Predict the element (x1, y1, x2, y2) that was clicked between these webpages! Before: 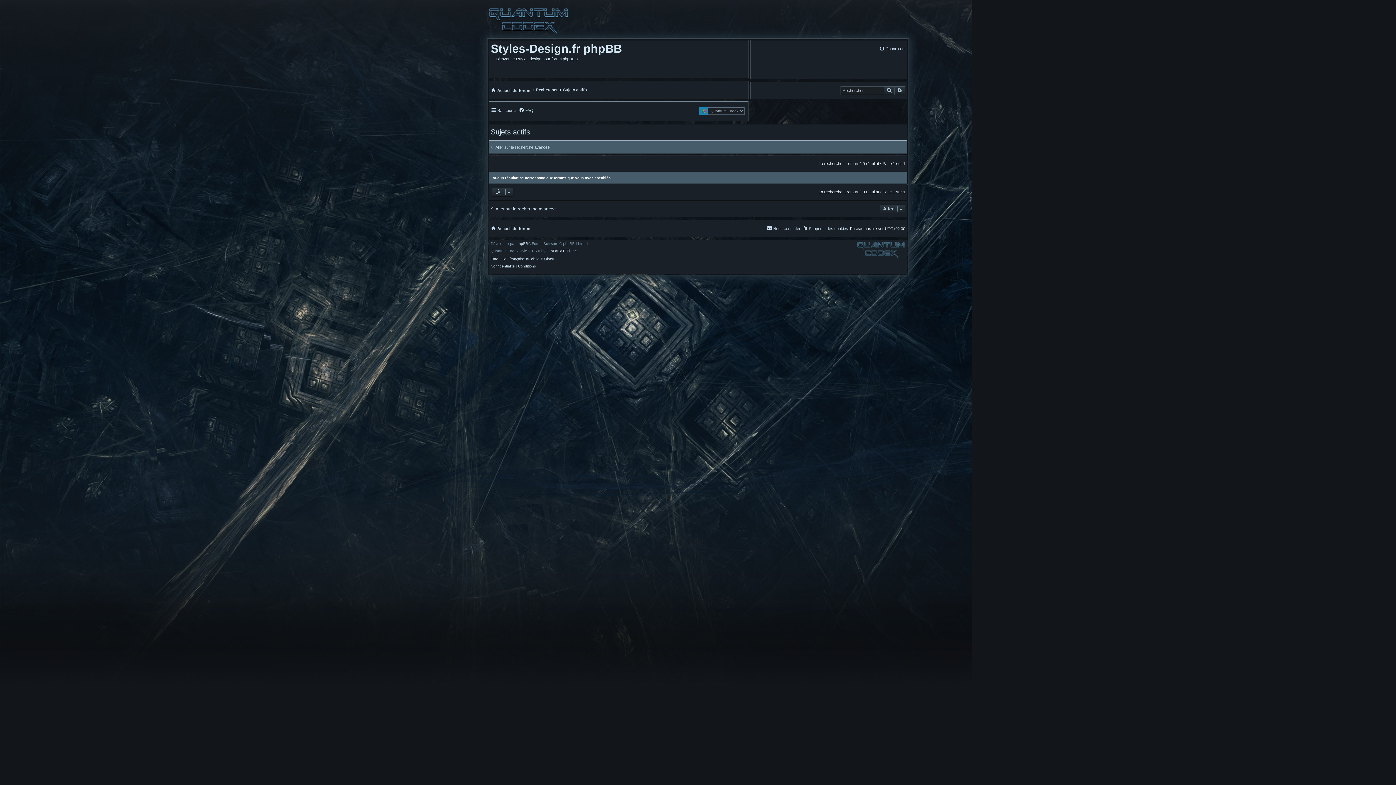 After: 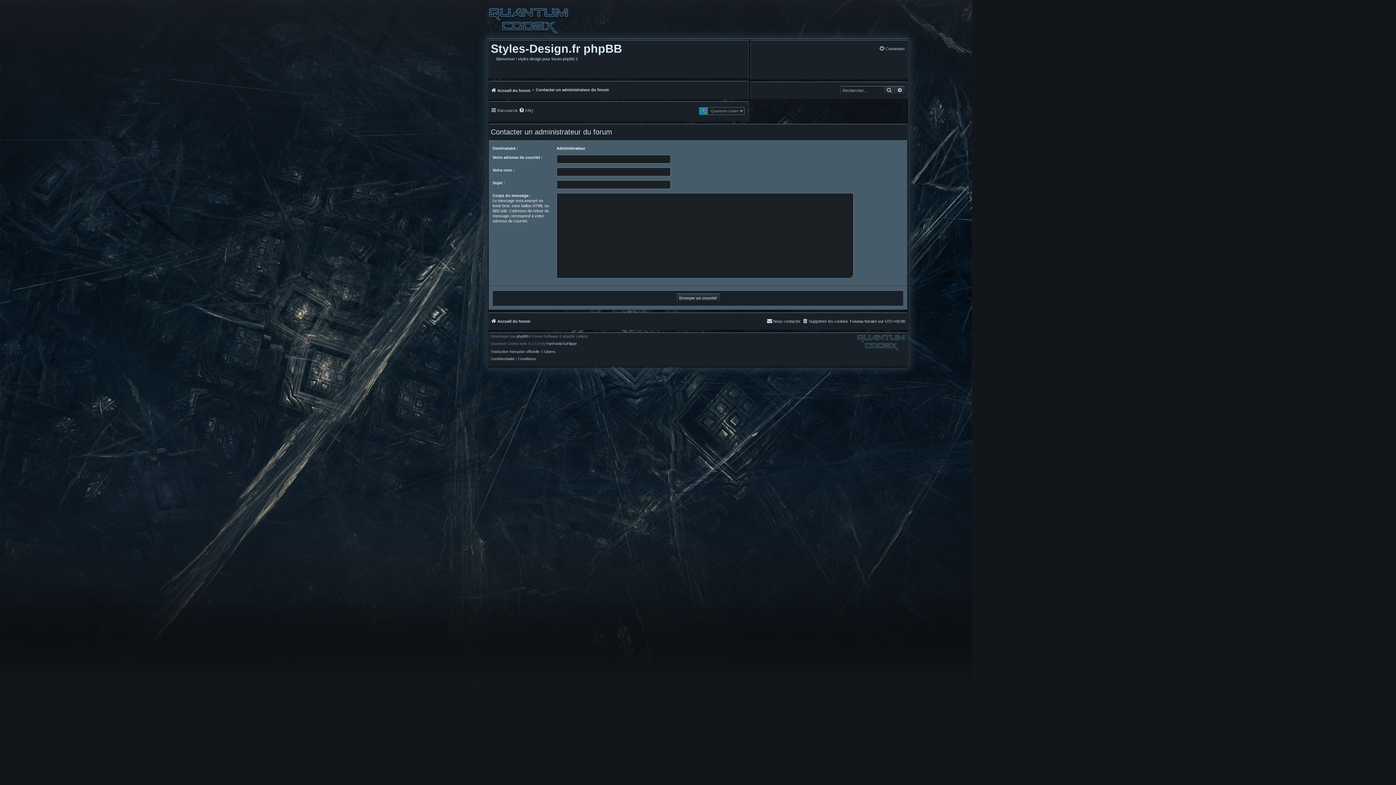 Action: label: Nous contacter bbox: (766, 225, 800, 231)